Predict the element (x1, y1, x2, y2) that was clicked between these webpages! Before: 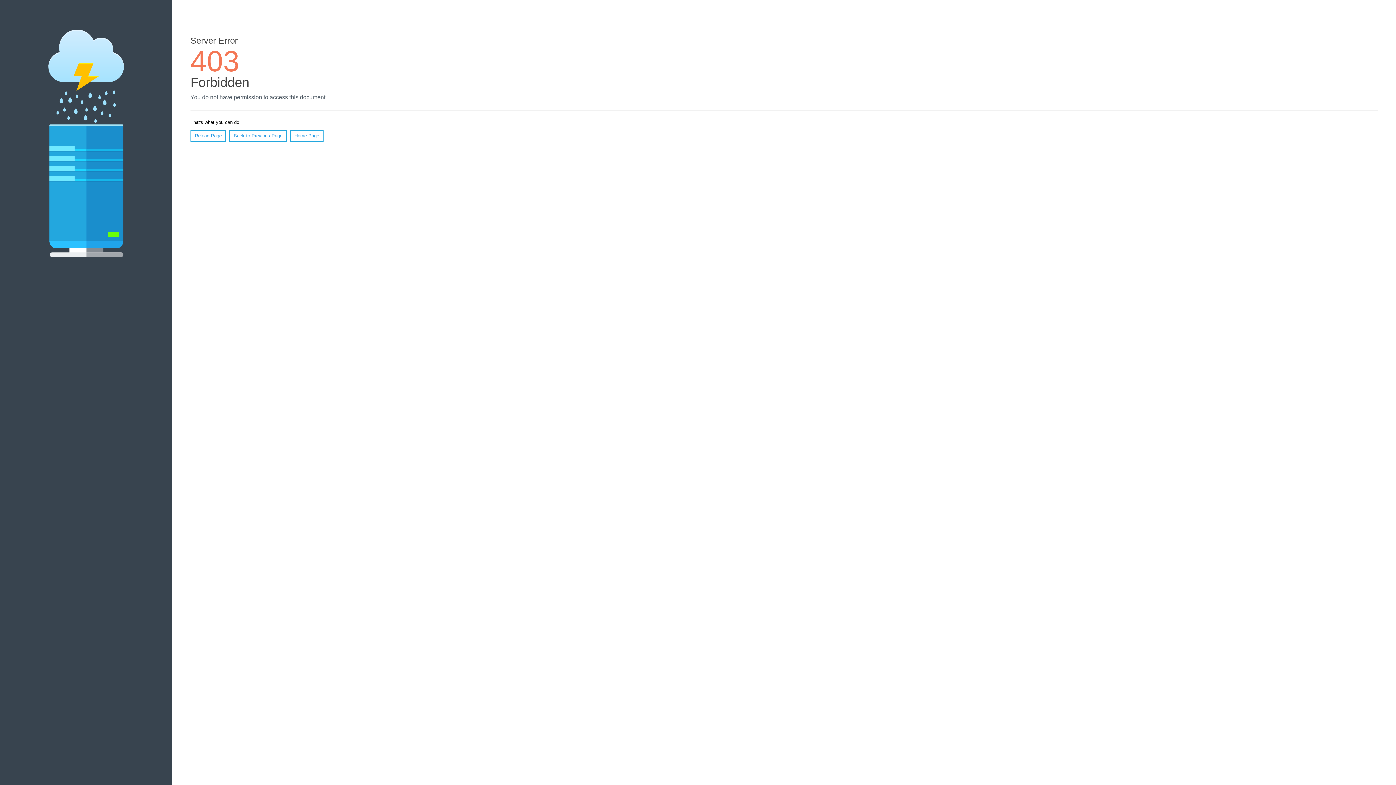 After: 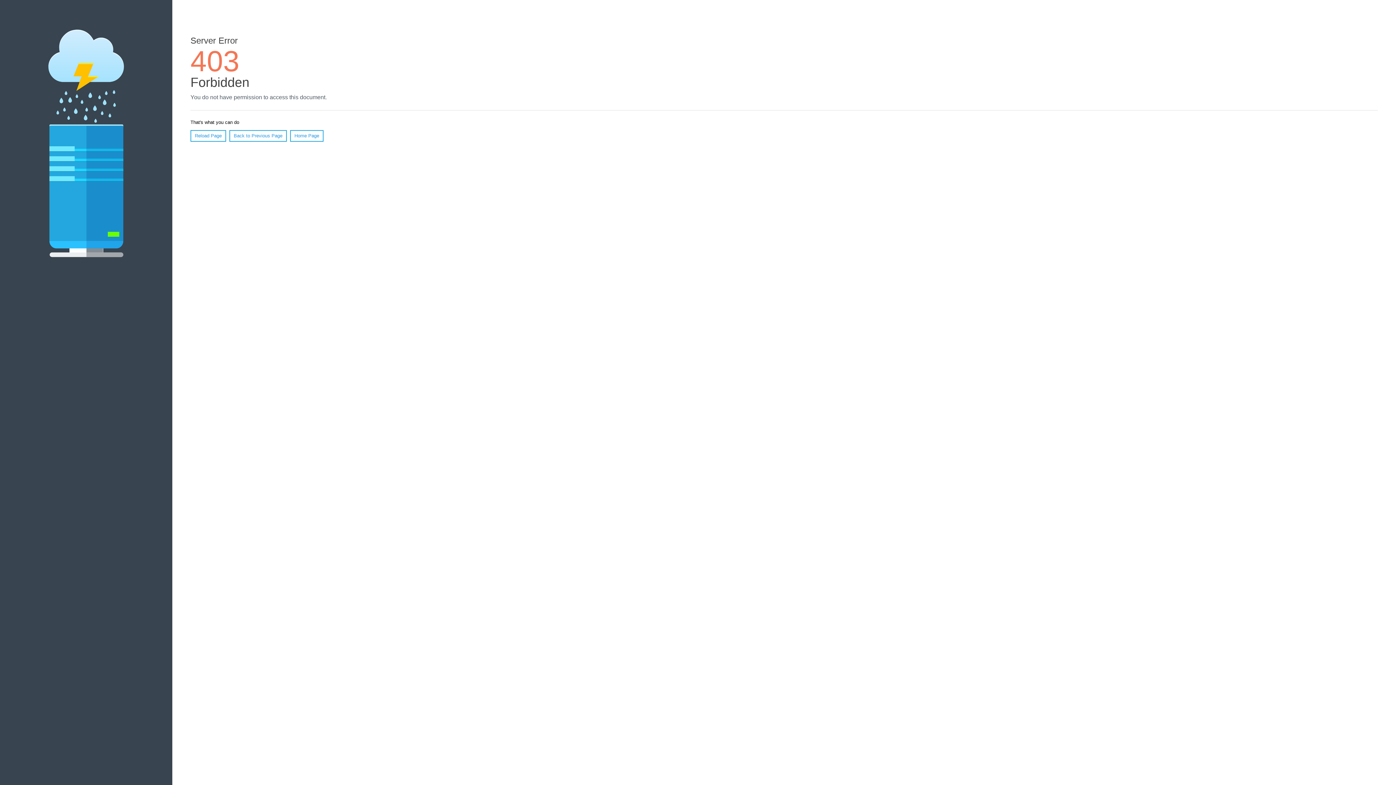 Action: bbox: (190, 130, 226, 141) label: Reload Page